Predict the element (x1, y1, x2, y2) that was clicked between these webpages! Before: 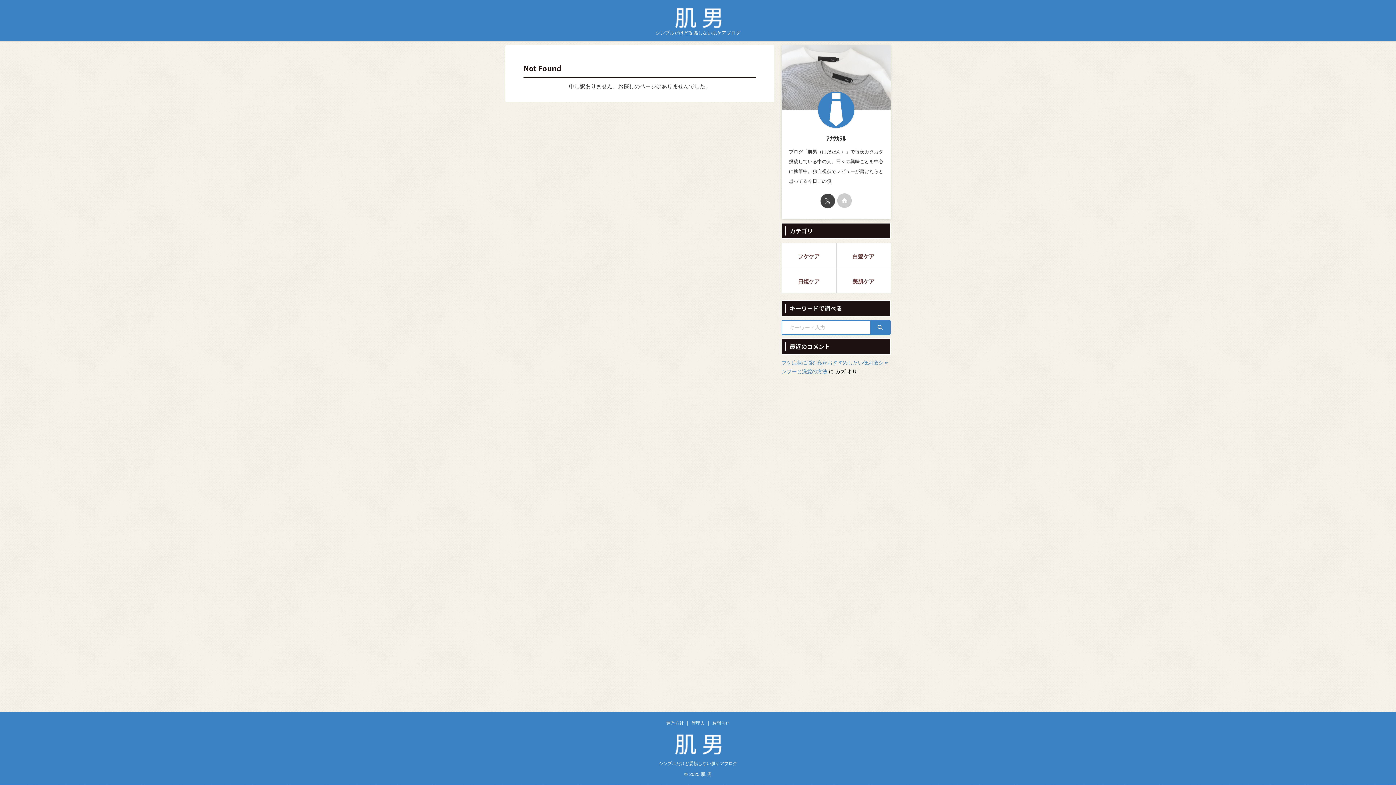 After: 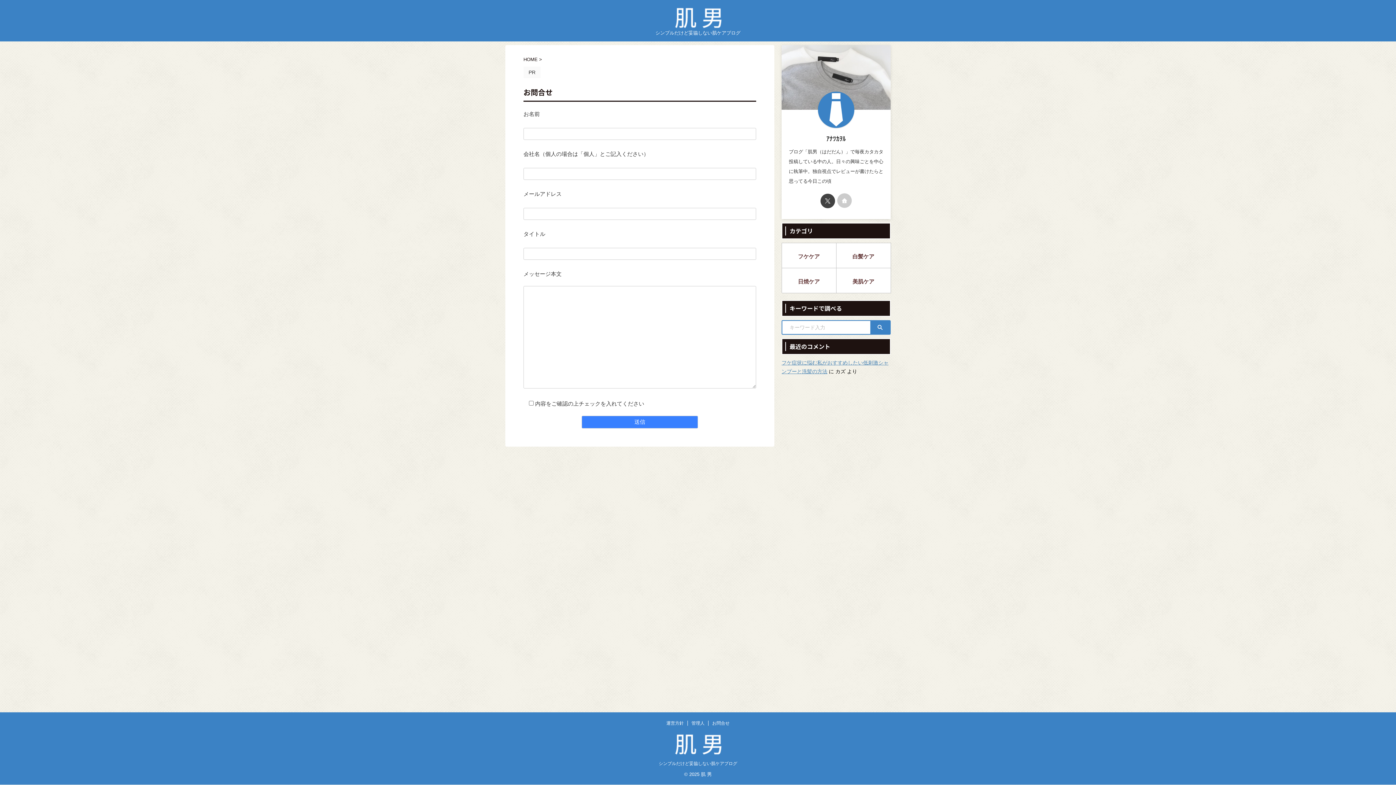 Action: bbox: (712, 721, 729, 726) label: お問合せ